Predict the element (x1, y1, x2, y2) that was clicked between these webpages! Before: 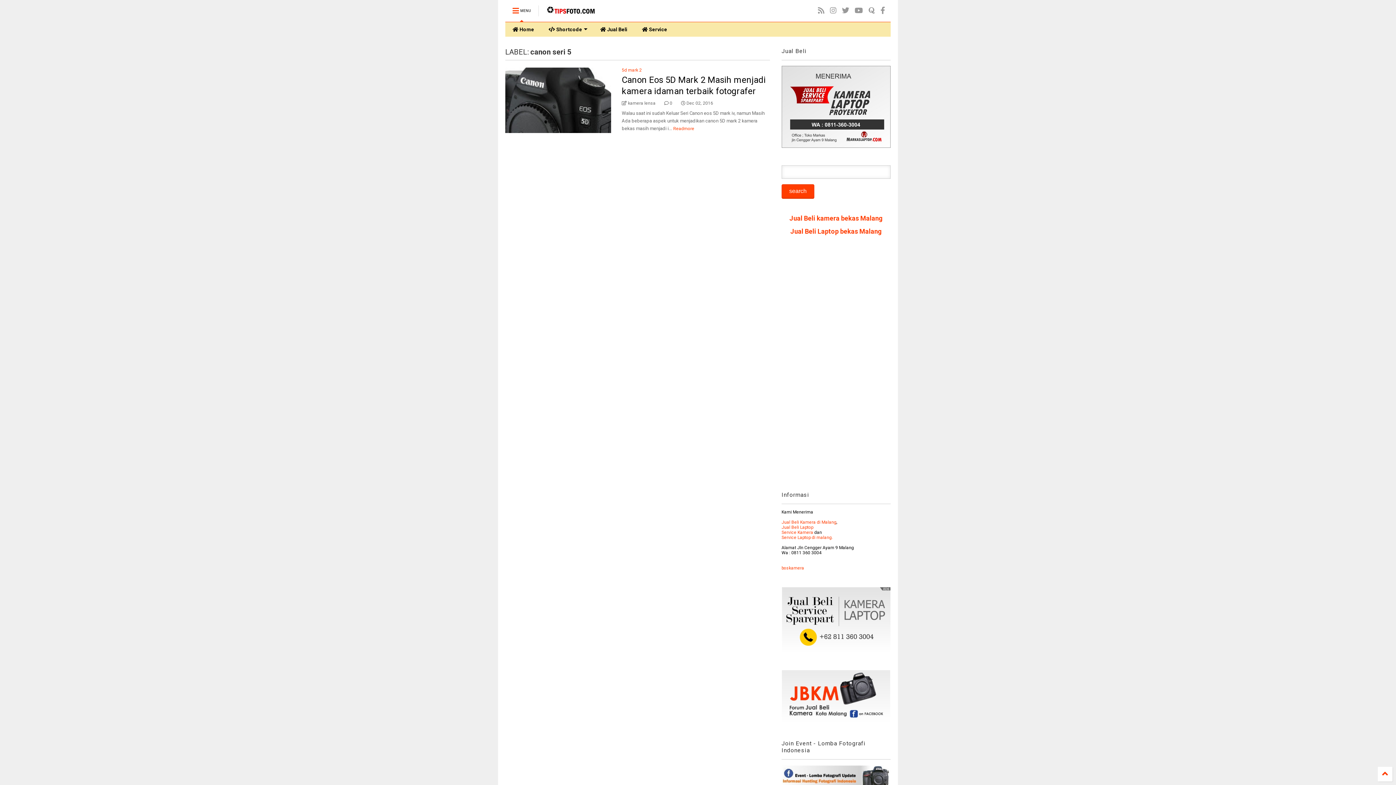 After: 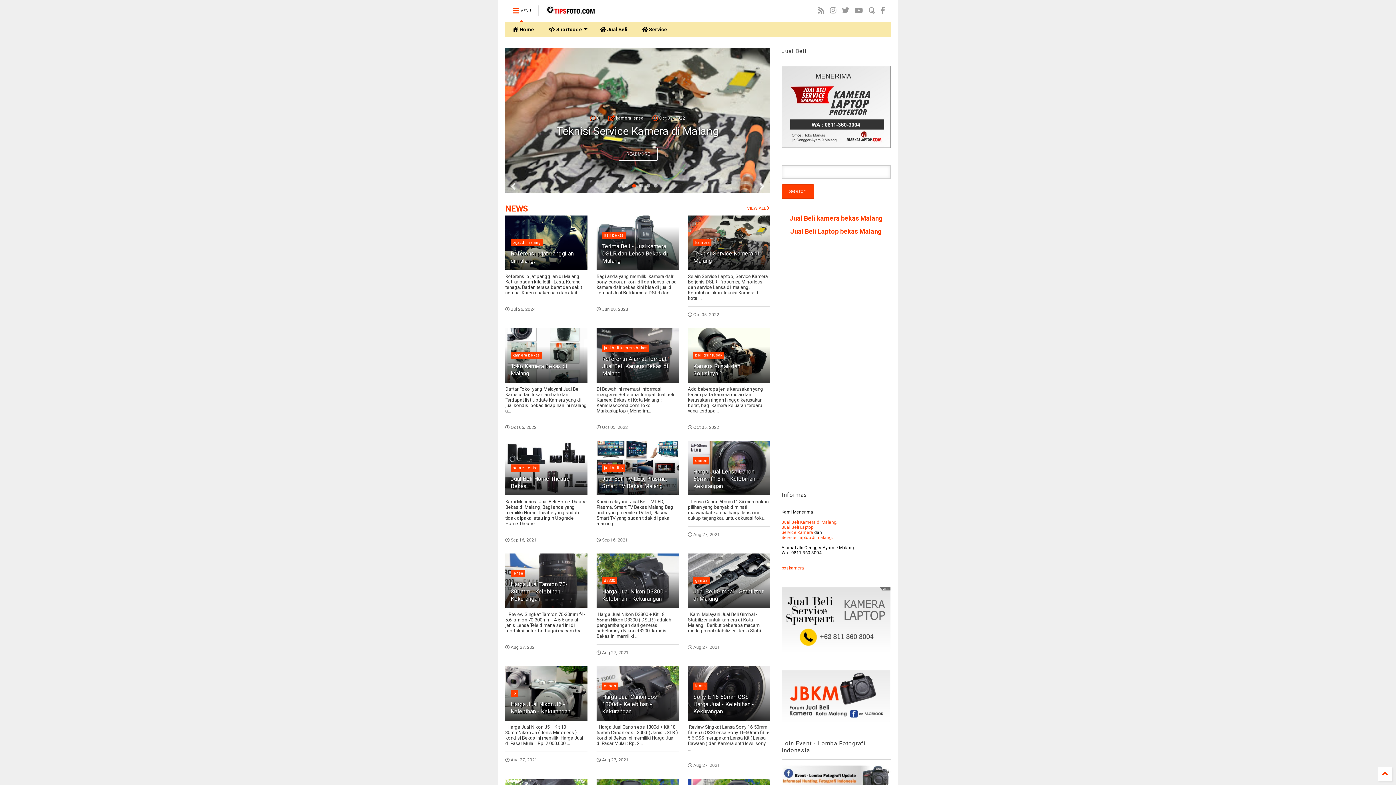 Action: bbox: (546, 7, 596, 18) label: Fotografi, Kamera, Lensa dan Laptop Bekas